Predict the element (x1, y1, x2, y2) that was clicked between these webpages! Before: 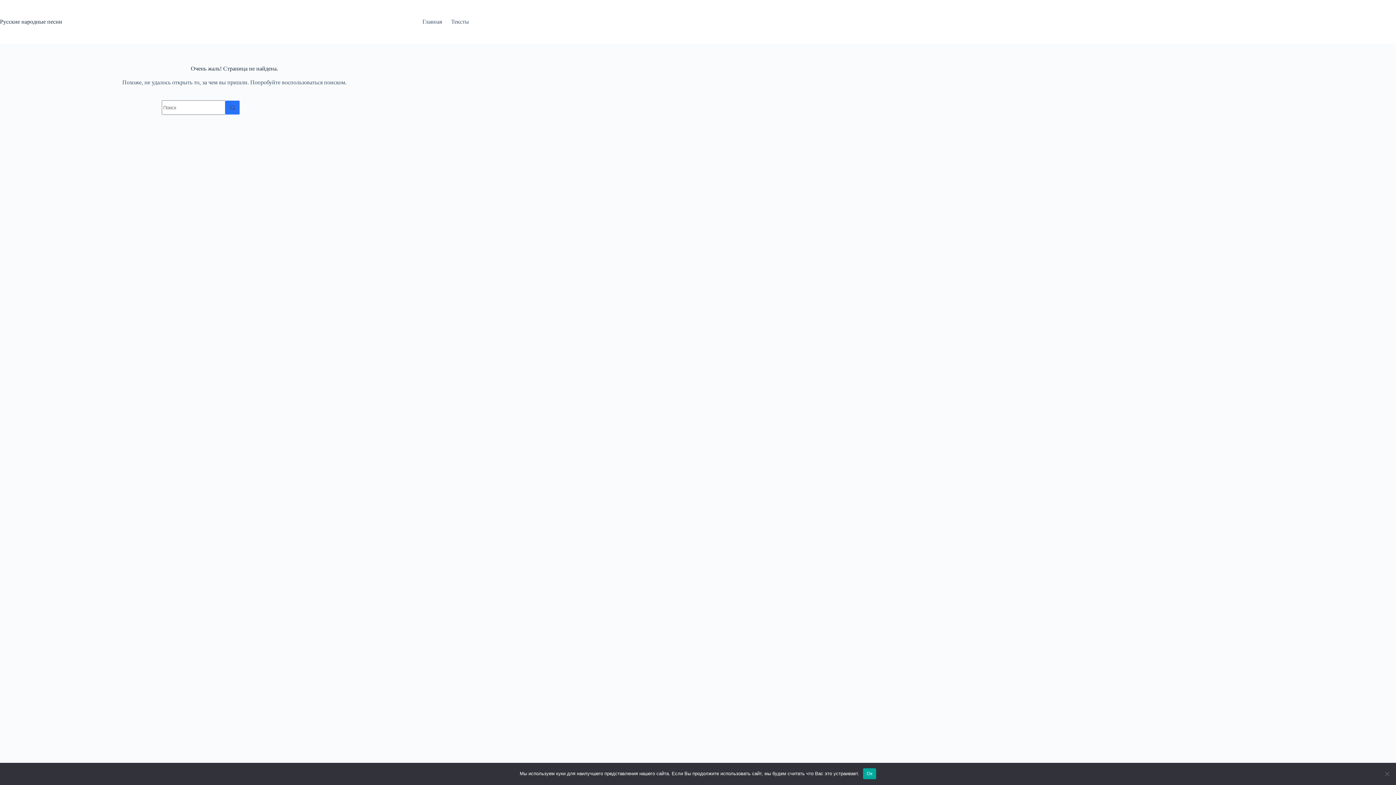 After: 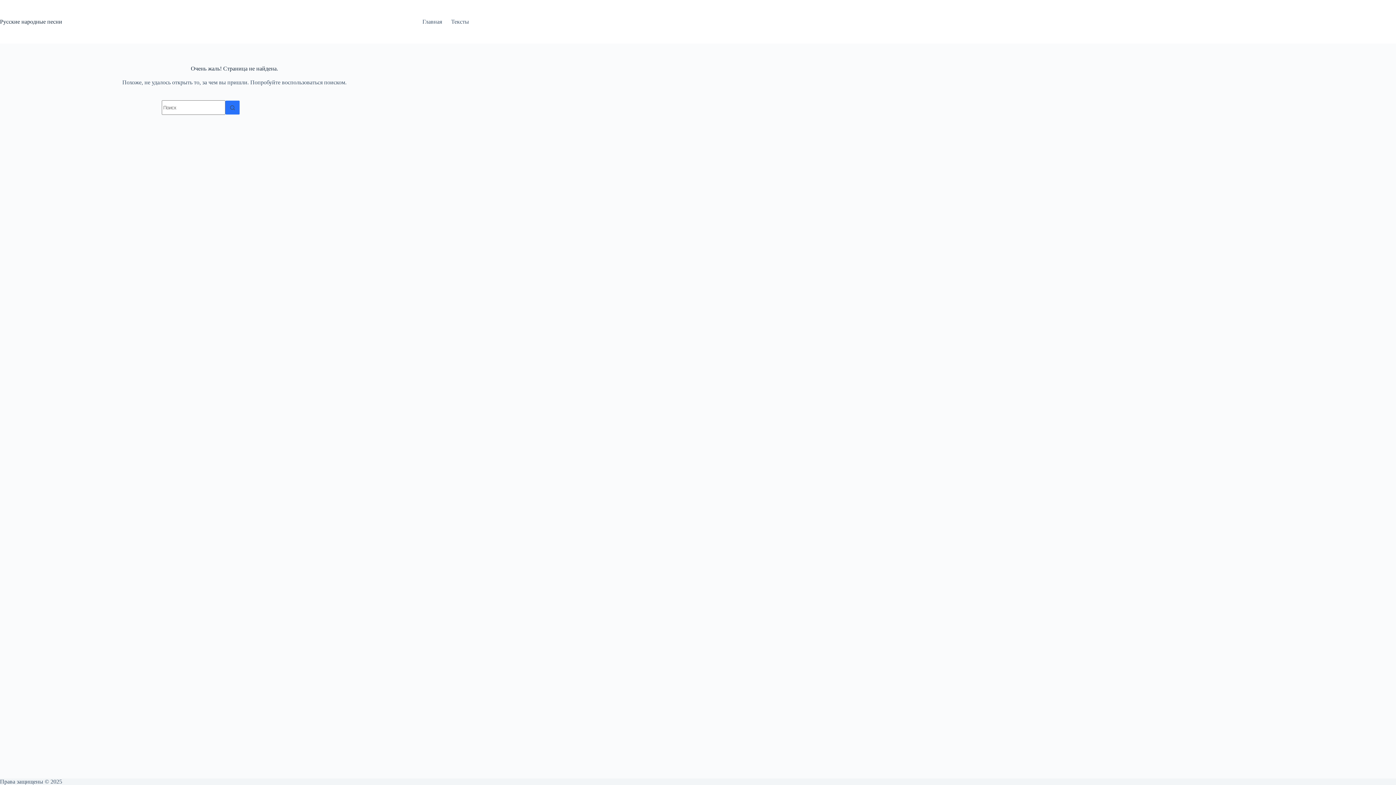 Action: label: Ок bbox: (863, 768, 876, 779)